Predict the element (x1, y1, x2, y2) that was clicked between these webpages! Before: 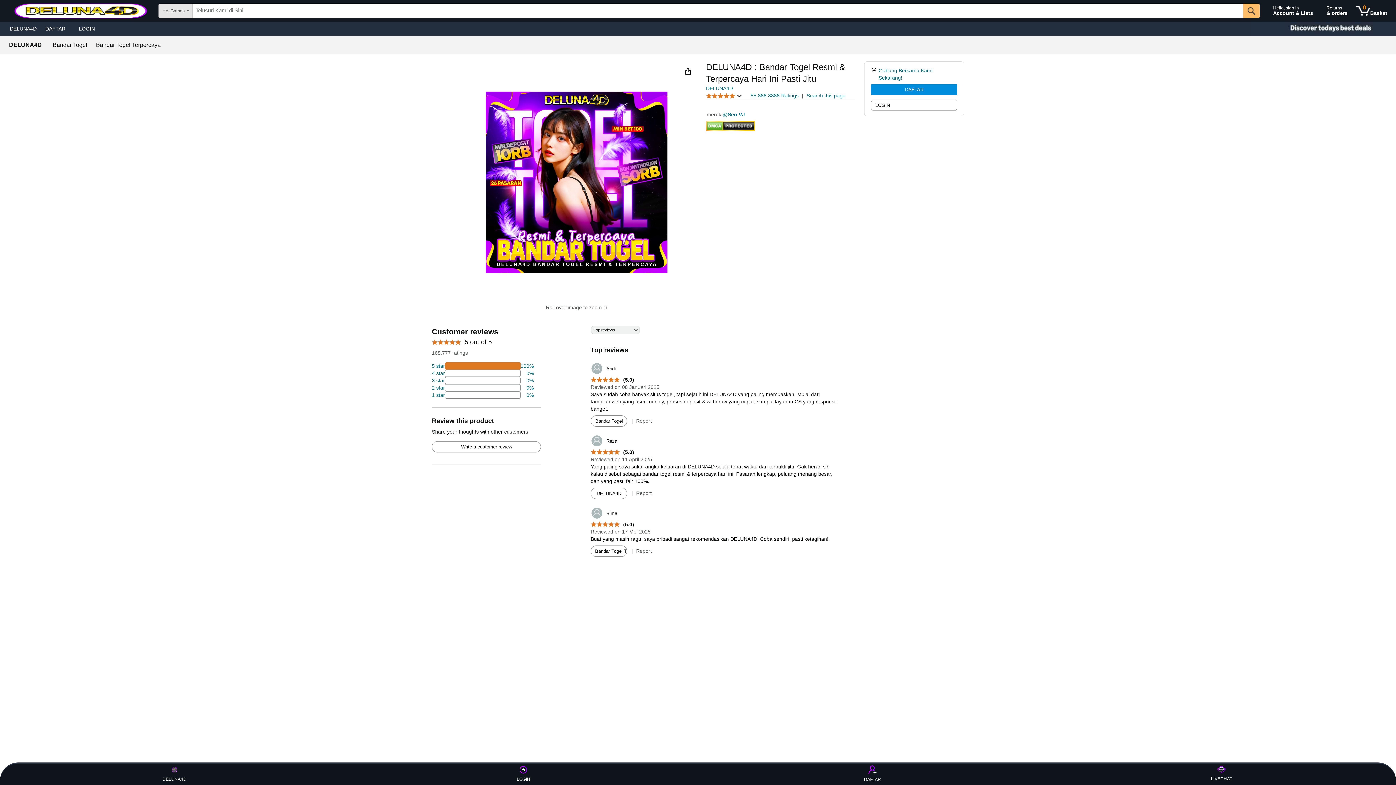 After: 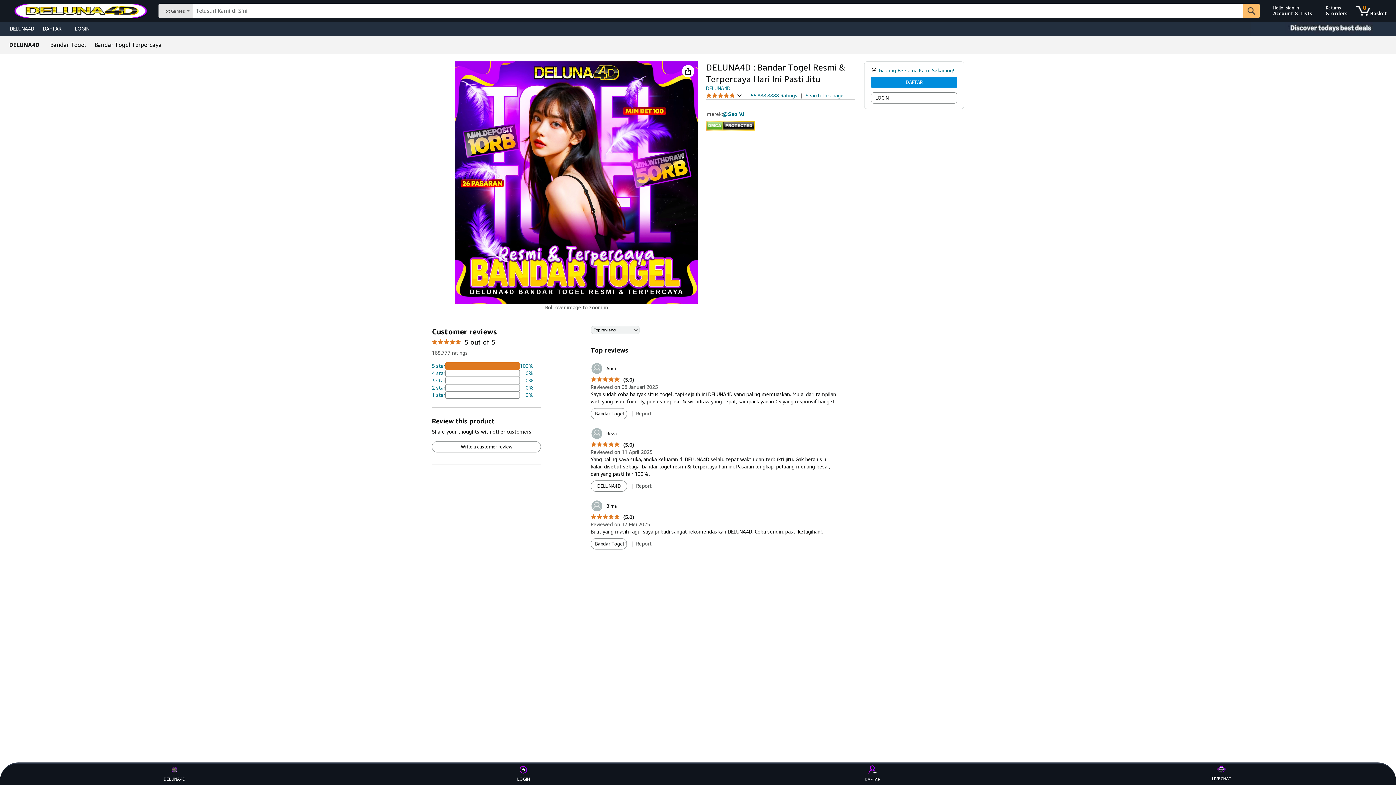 Action: label: Bandar Togel Terpercaya bbox: (591, 546, 626, 556)